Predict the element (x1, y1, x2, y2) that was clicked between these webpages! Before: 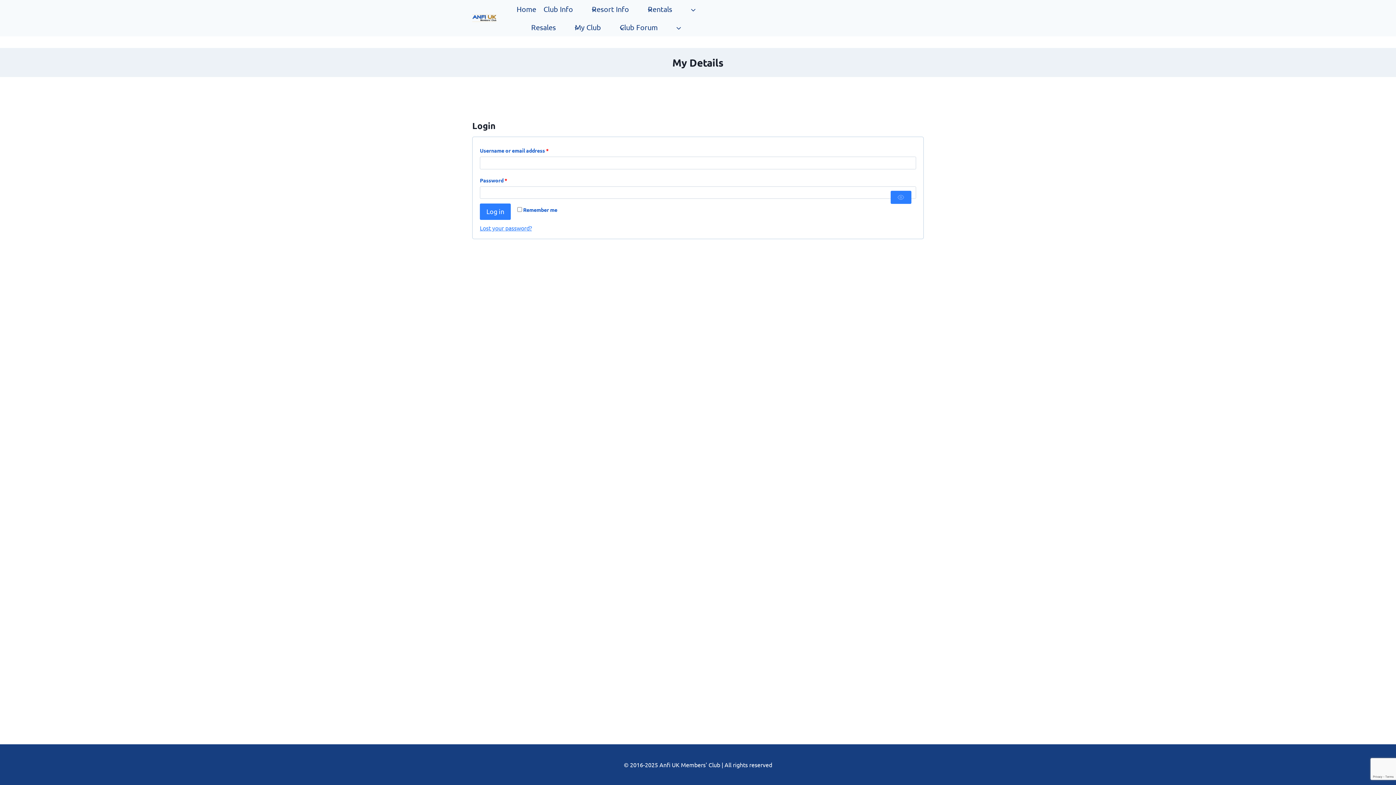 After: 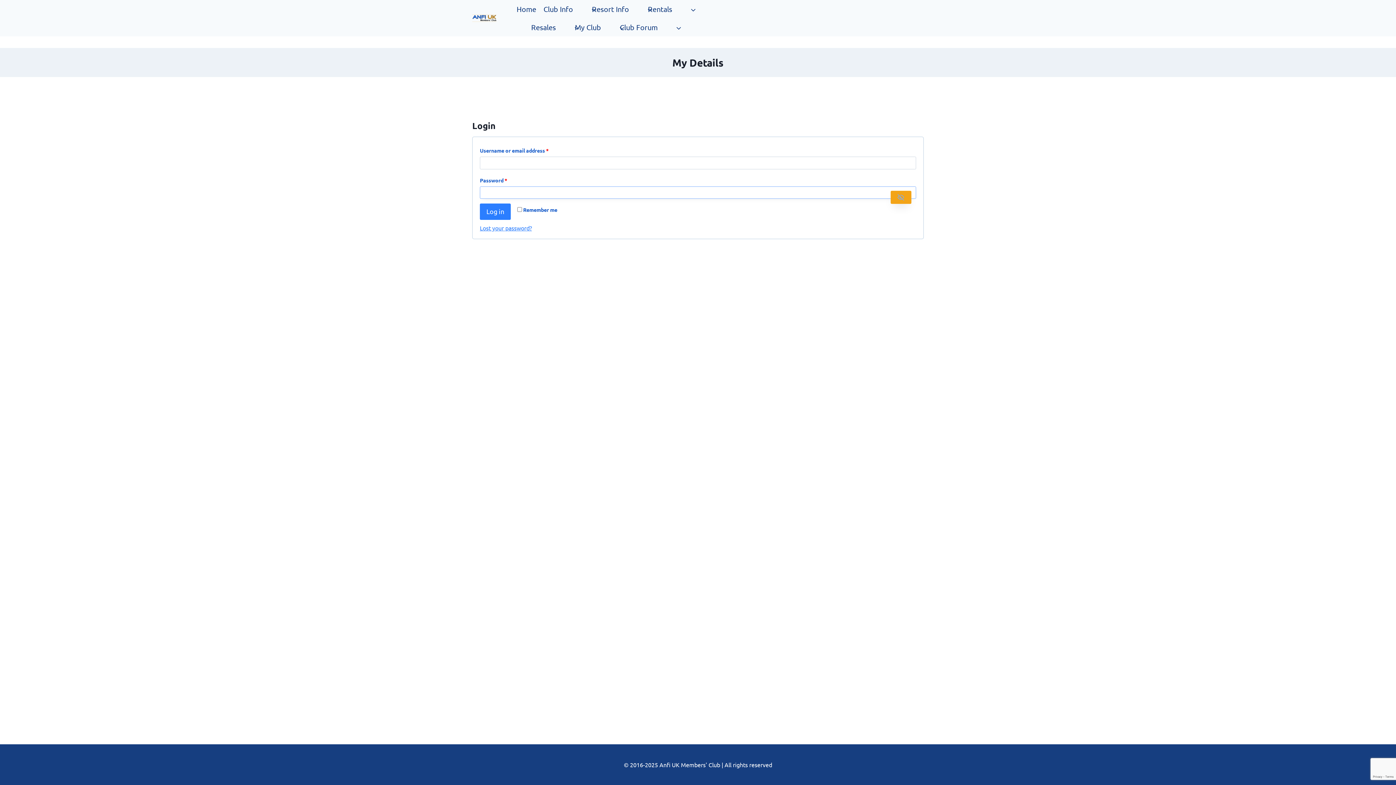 Action: label: Show password bbox: (890, 190, 911, 204)